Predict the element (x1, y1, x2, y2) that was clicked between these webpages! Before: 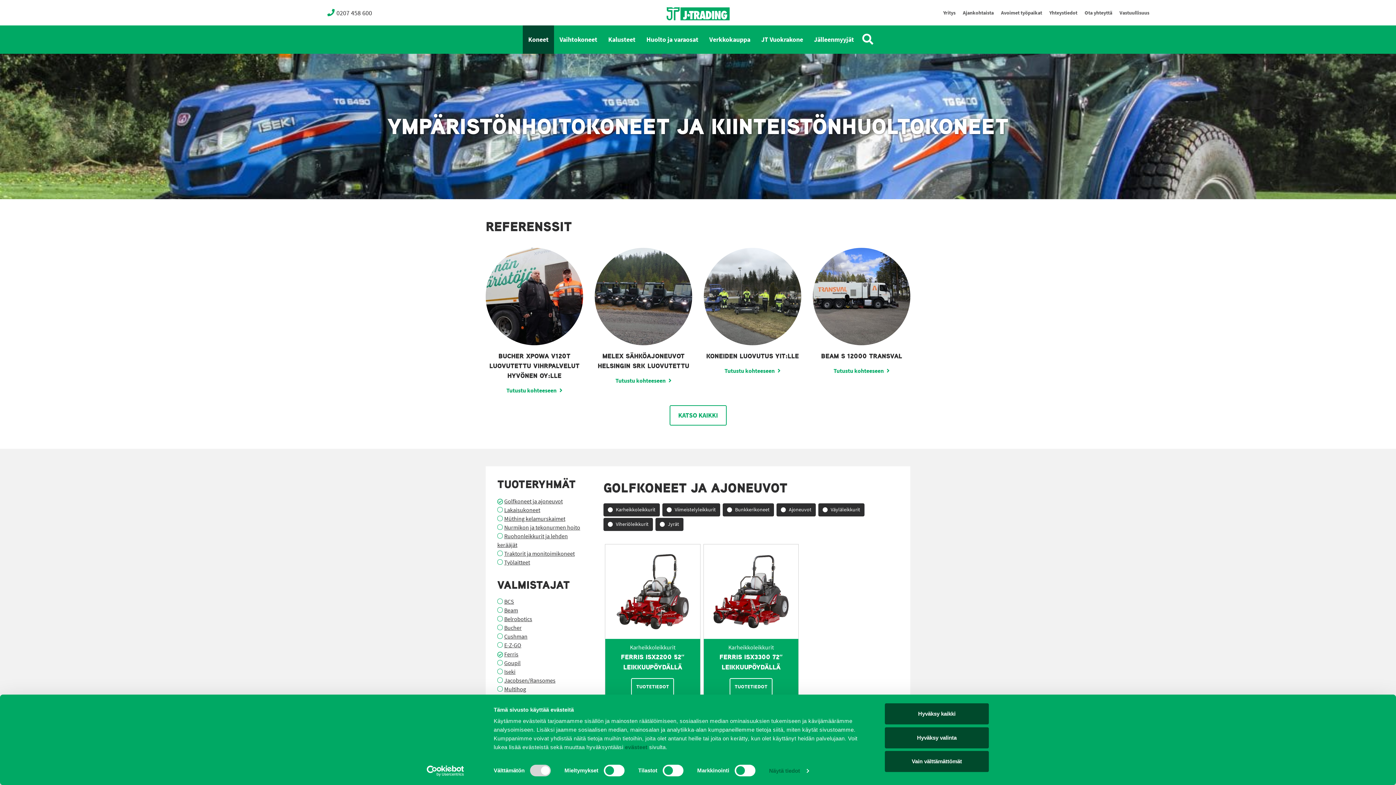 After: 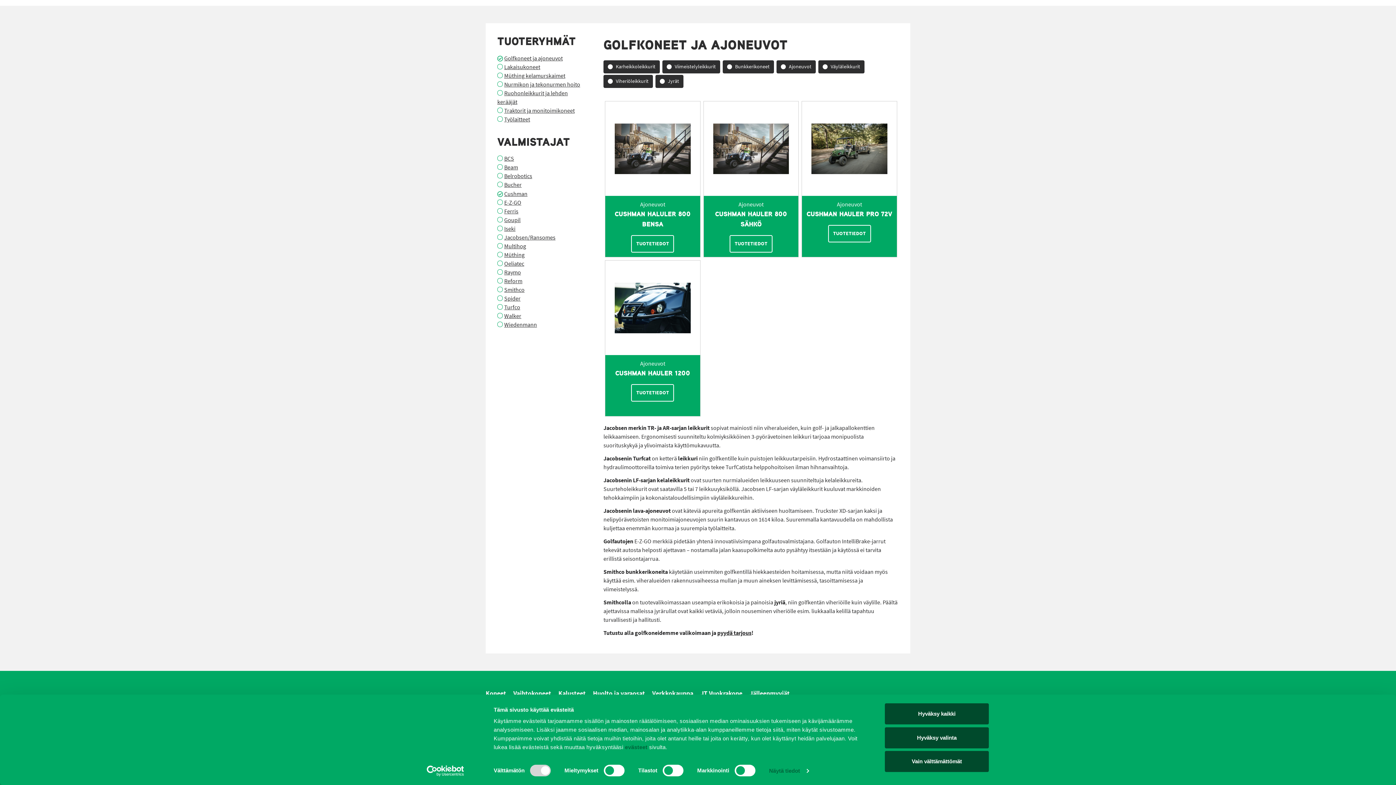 Action: label: Cushman bbox: (497, 633, 527, 640)